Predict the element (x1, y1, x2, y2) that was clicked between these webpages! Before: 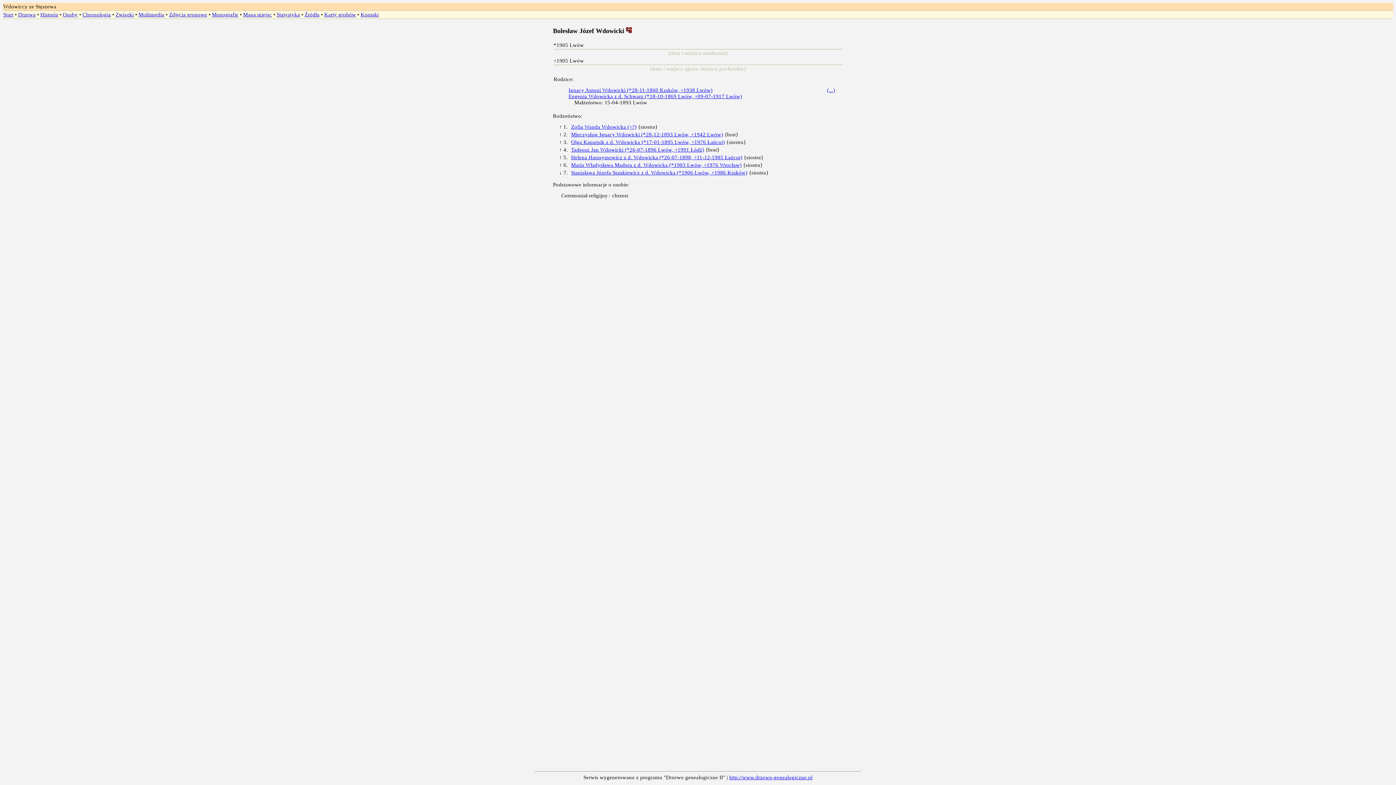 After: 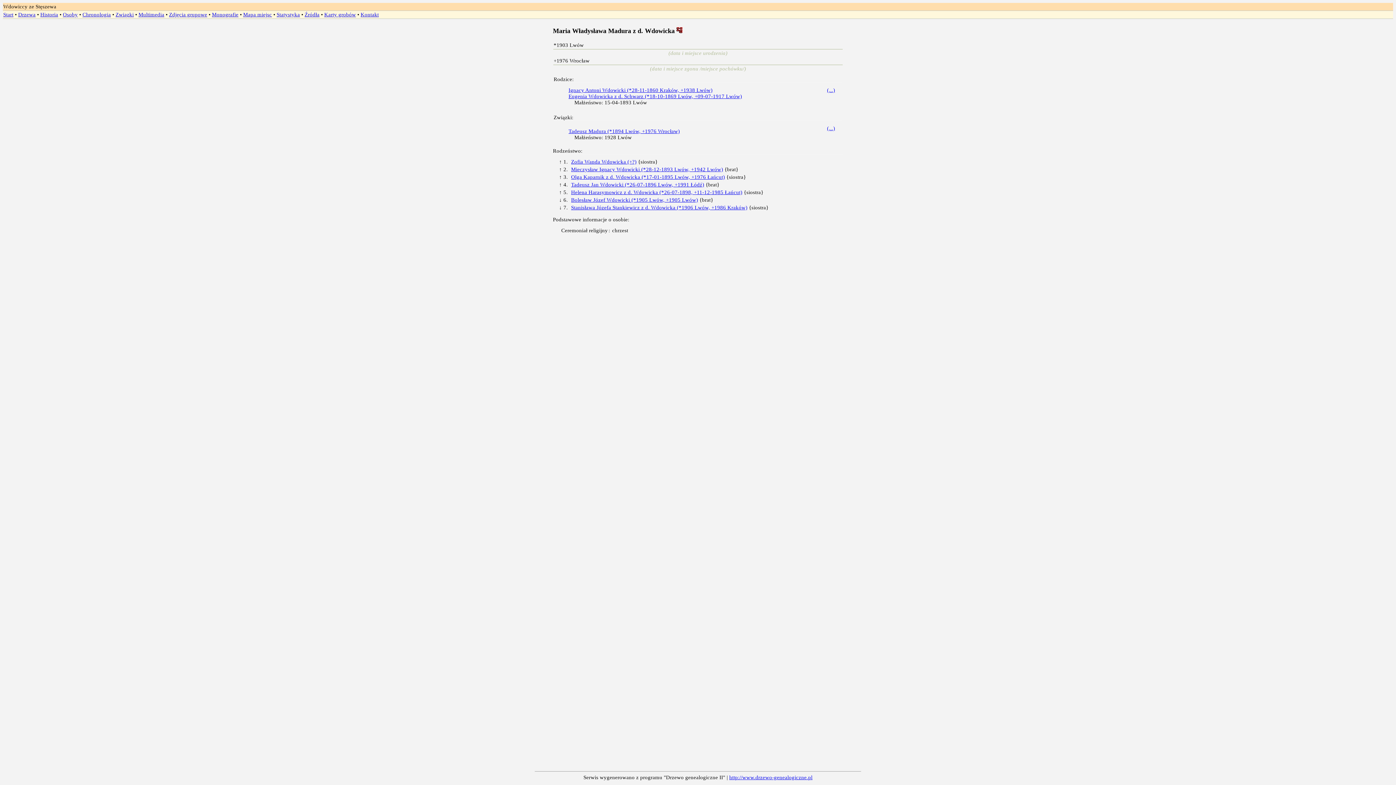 Action: label: Maria Władysława Madura z d. Wdowicka (*1903 Lwów, +1976 Wrocław) bbox: (571, 161, 741, 168)